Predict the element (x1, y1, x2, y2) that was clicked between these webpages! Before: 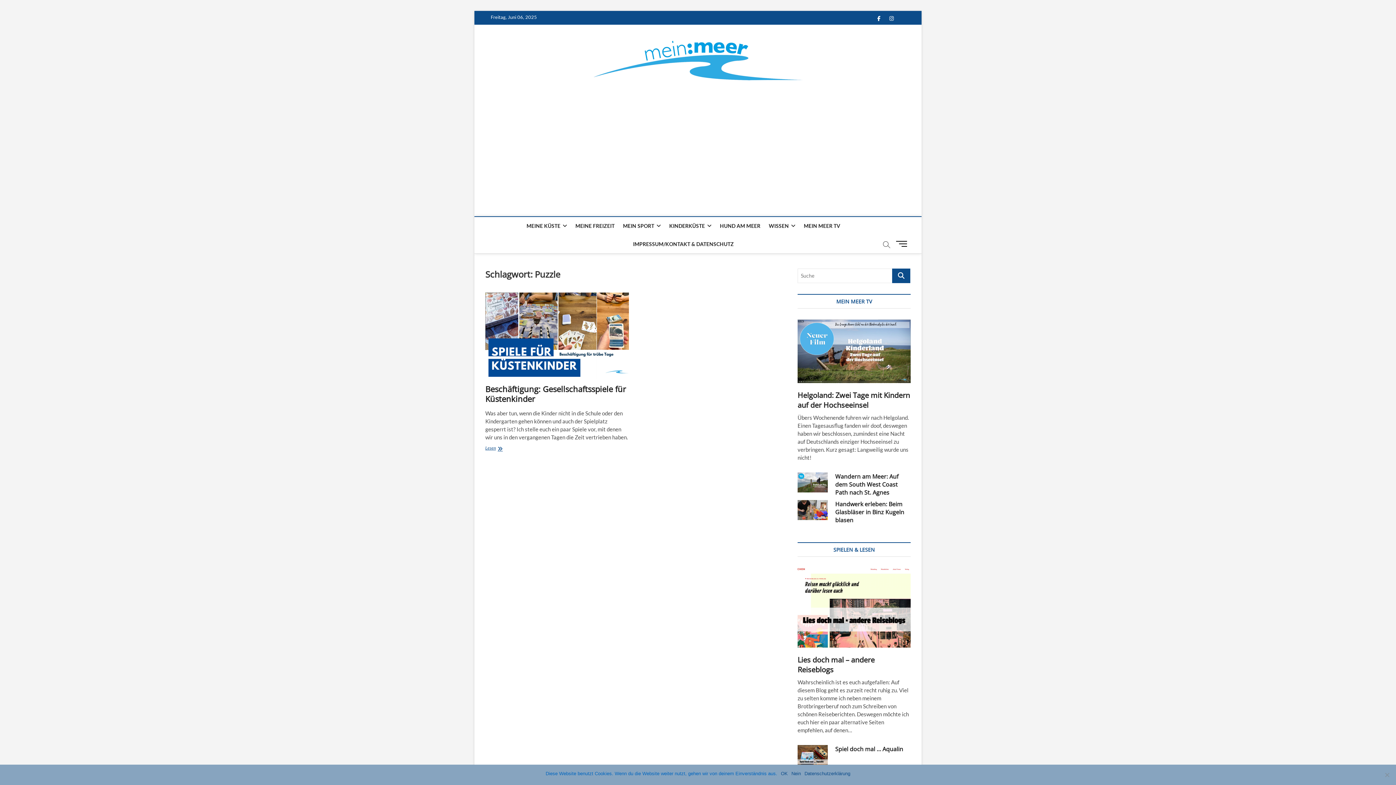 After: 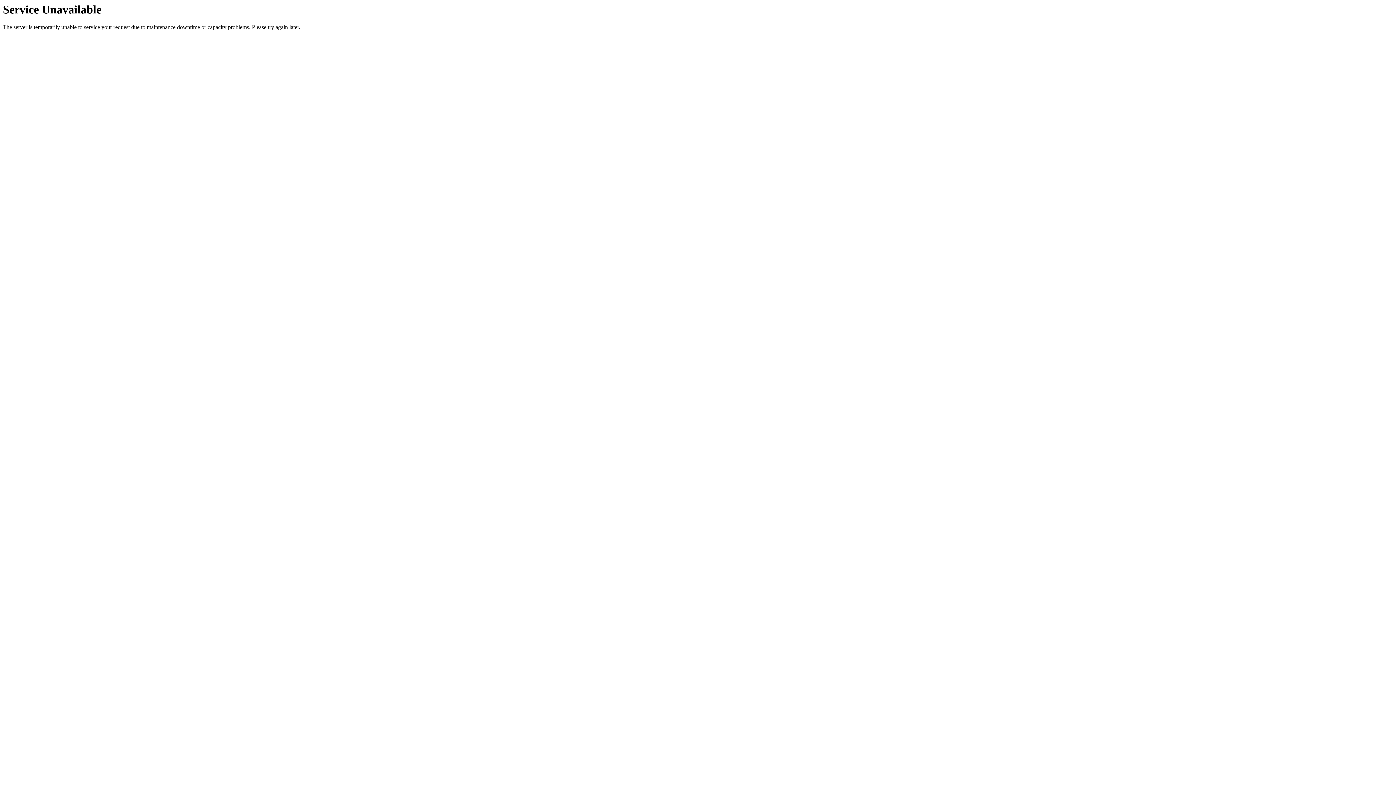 Action: bbox: (485, 292, 628, 378)